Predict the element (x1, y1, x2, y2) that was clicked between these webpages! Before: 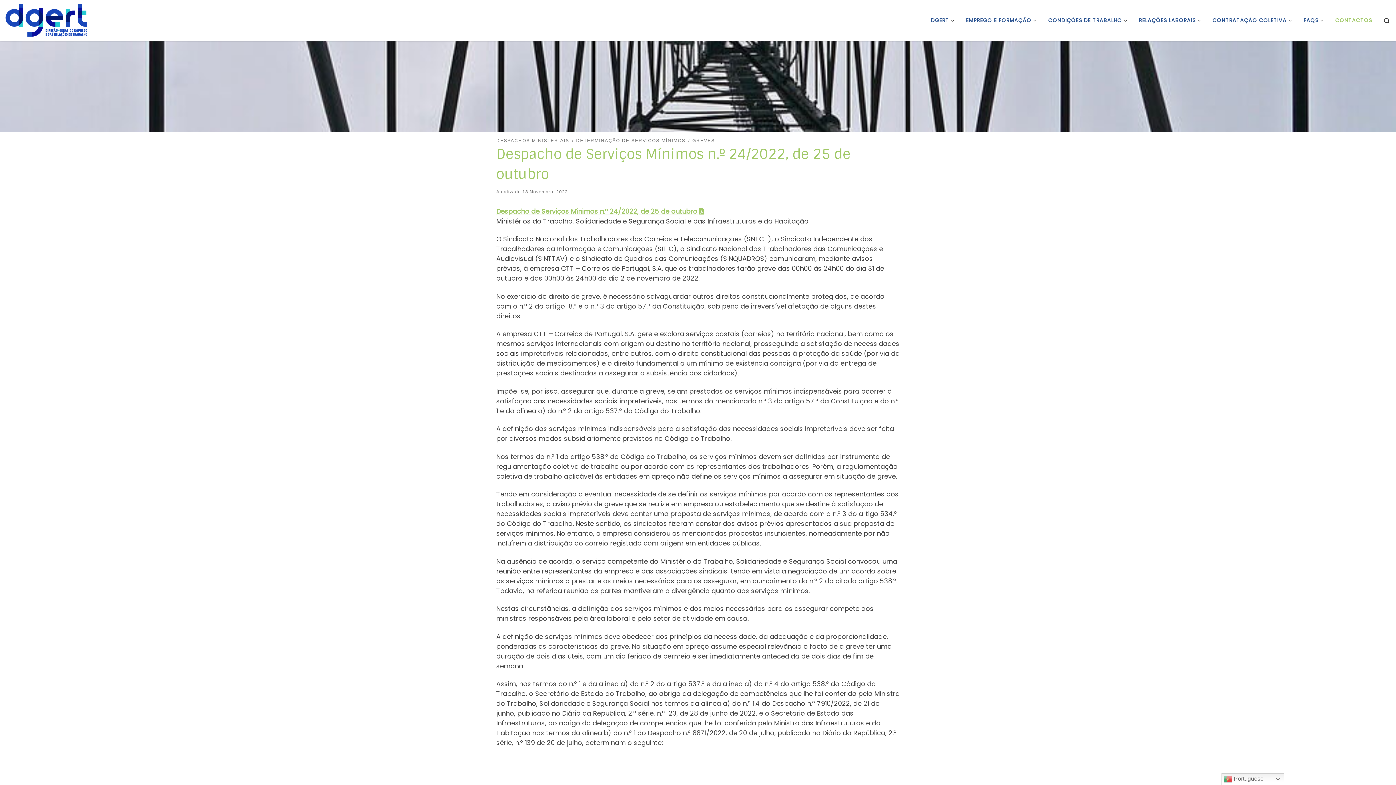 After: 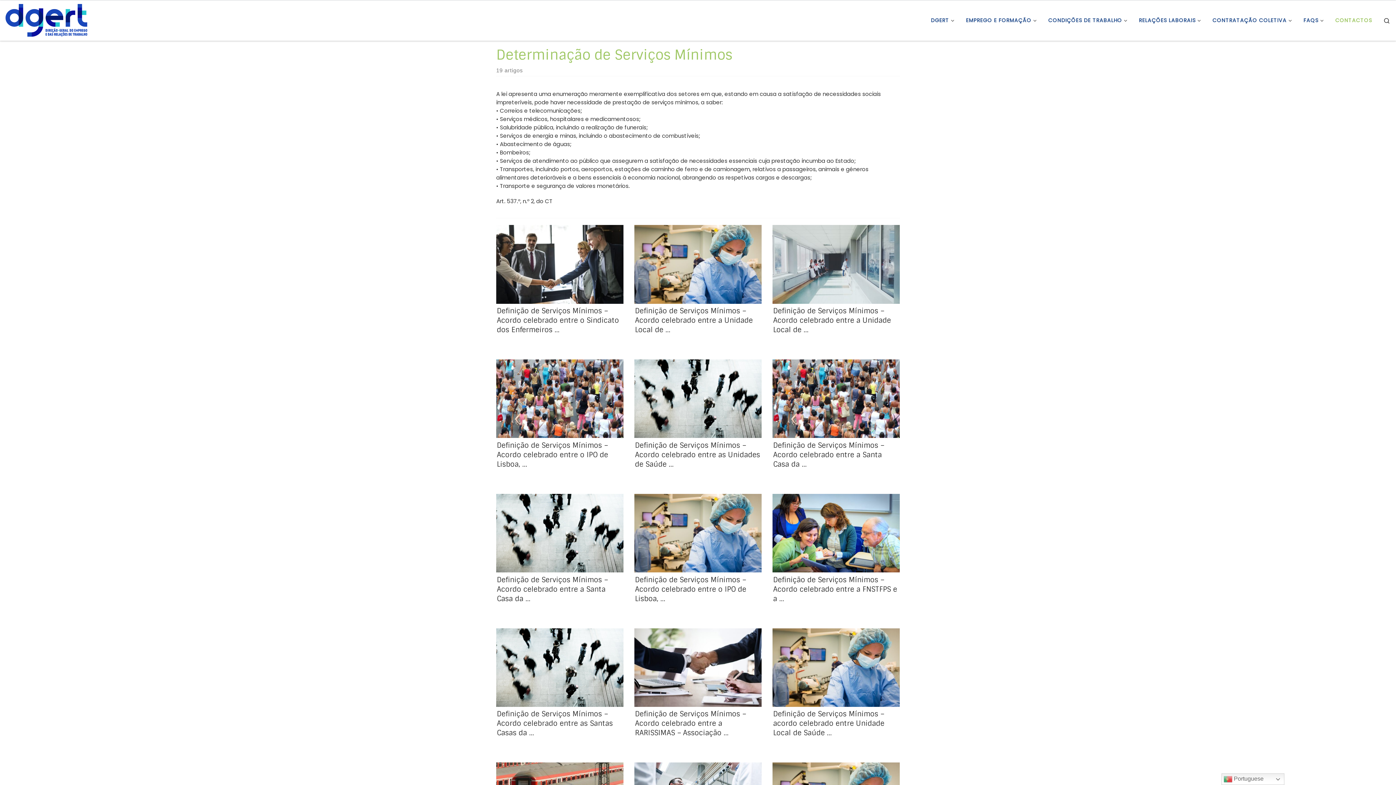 Action: bbox: (576, 137, 685, 144) label: DETERMINAÇÃO DE SERVIÇOS MÍNIMOS